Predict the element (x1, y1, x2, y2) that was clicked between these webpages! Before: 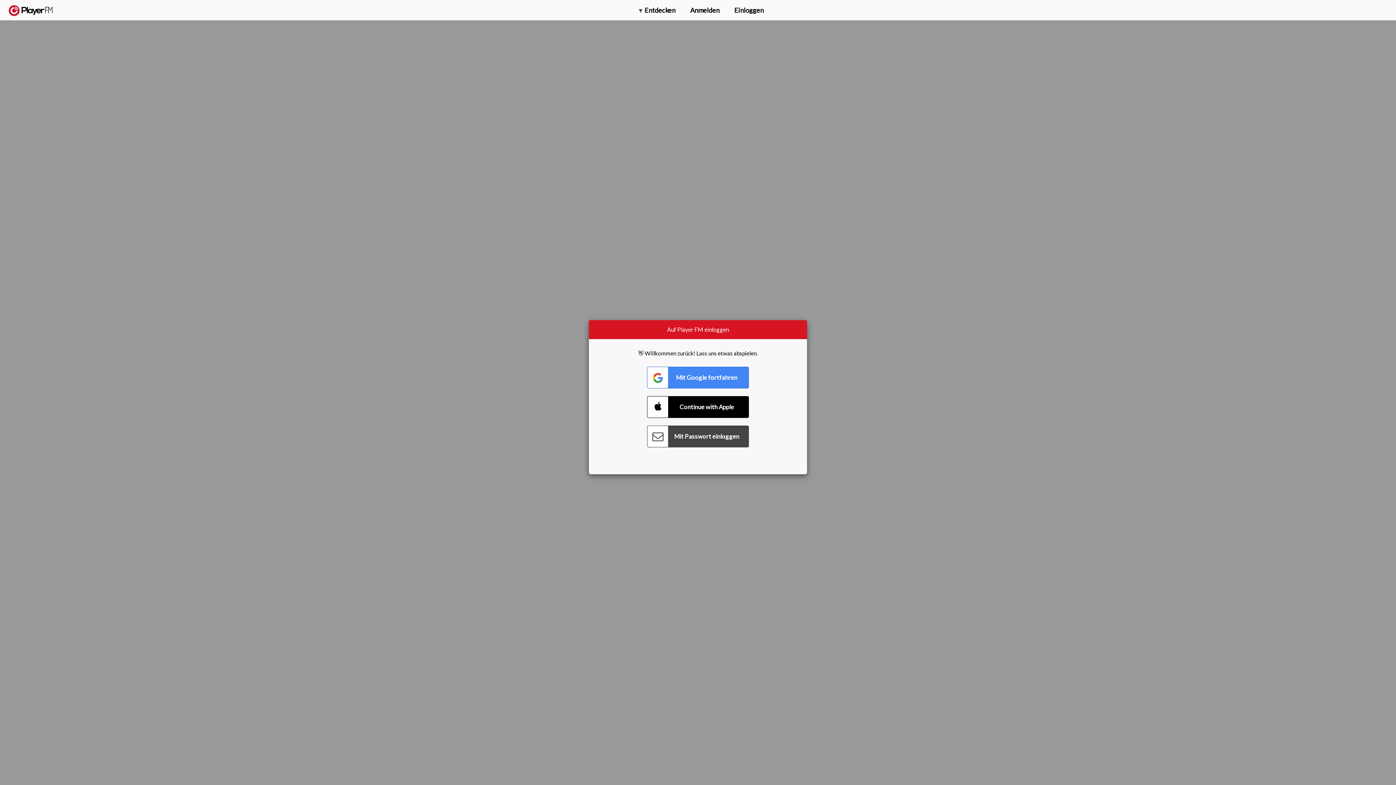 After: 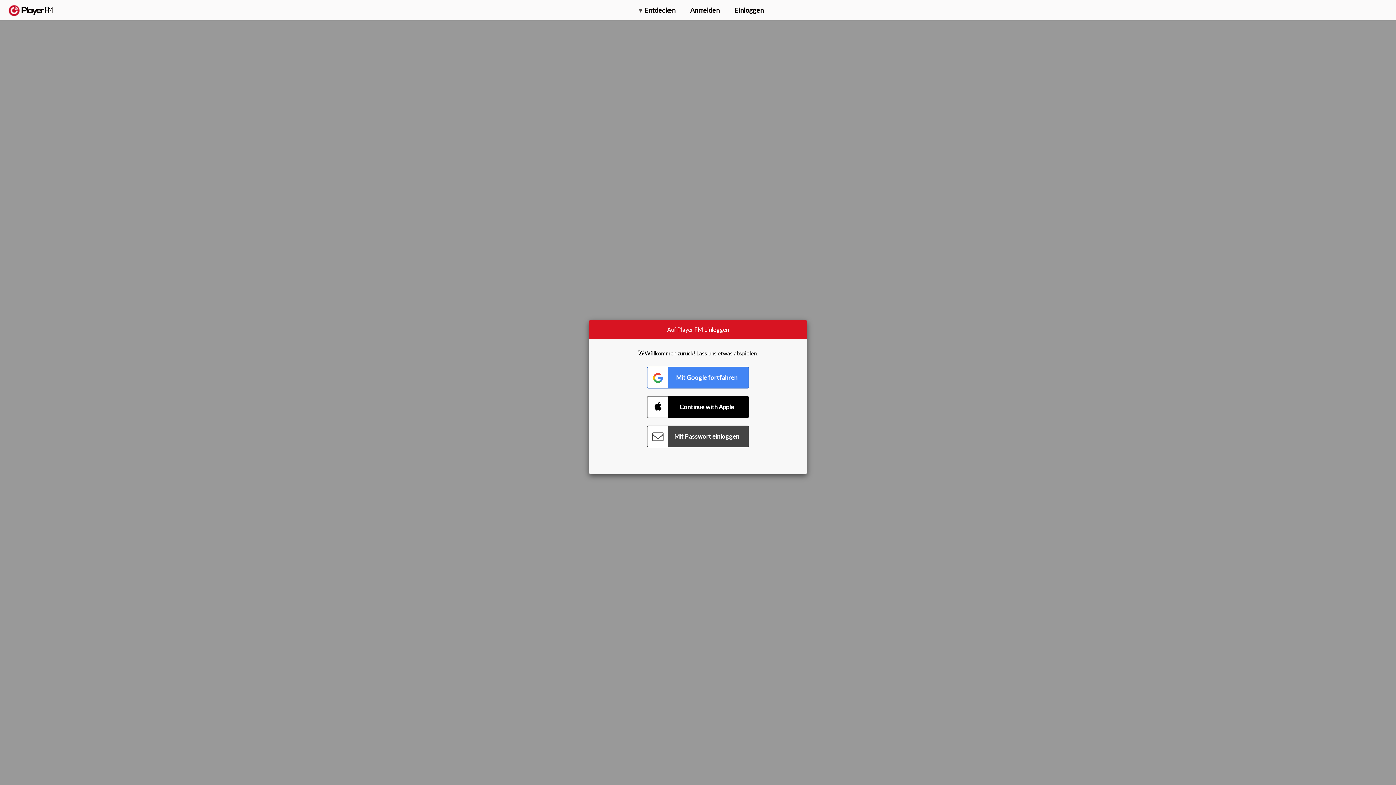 Action: label: Menu launcher bbox: (1375, 5, 1382, 13)